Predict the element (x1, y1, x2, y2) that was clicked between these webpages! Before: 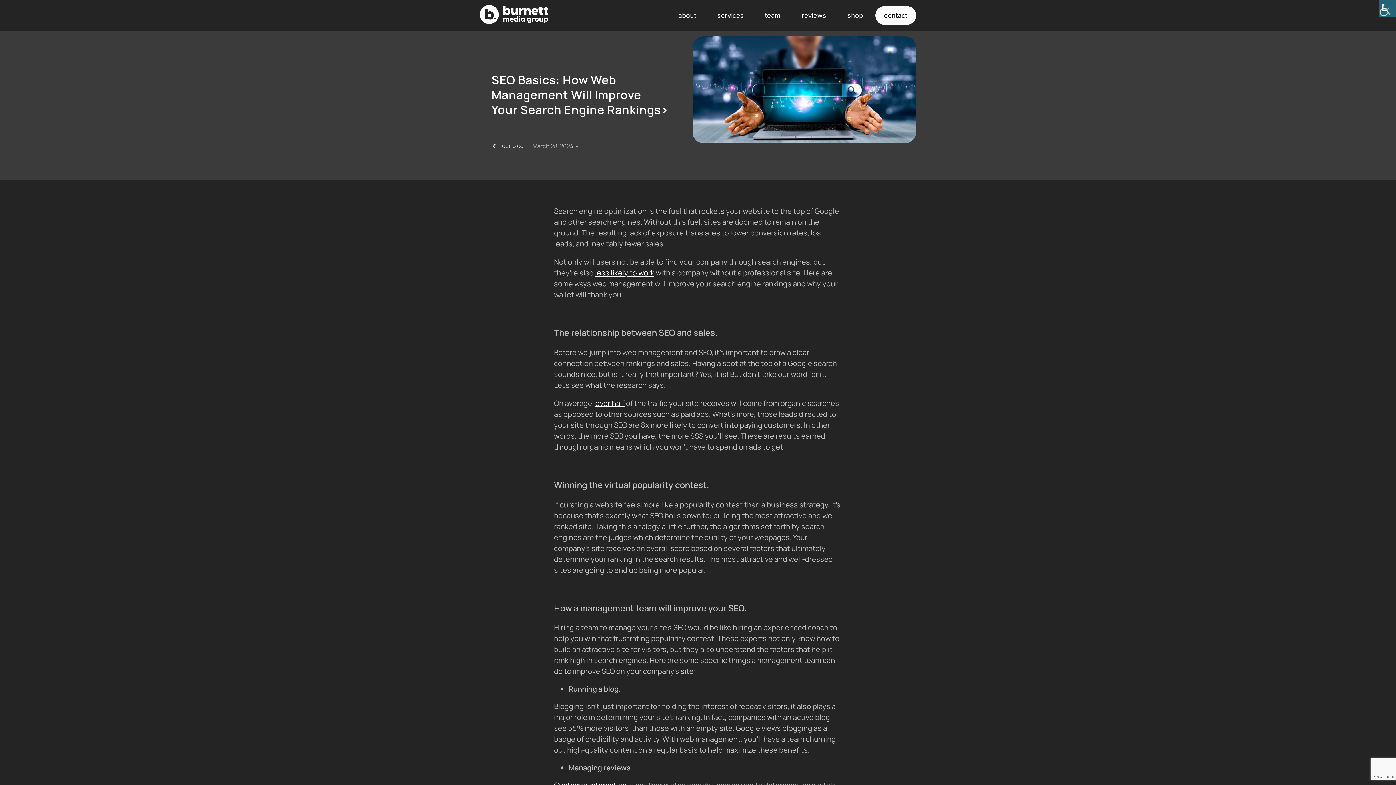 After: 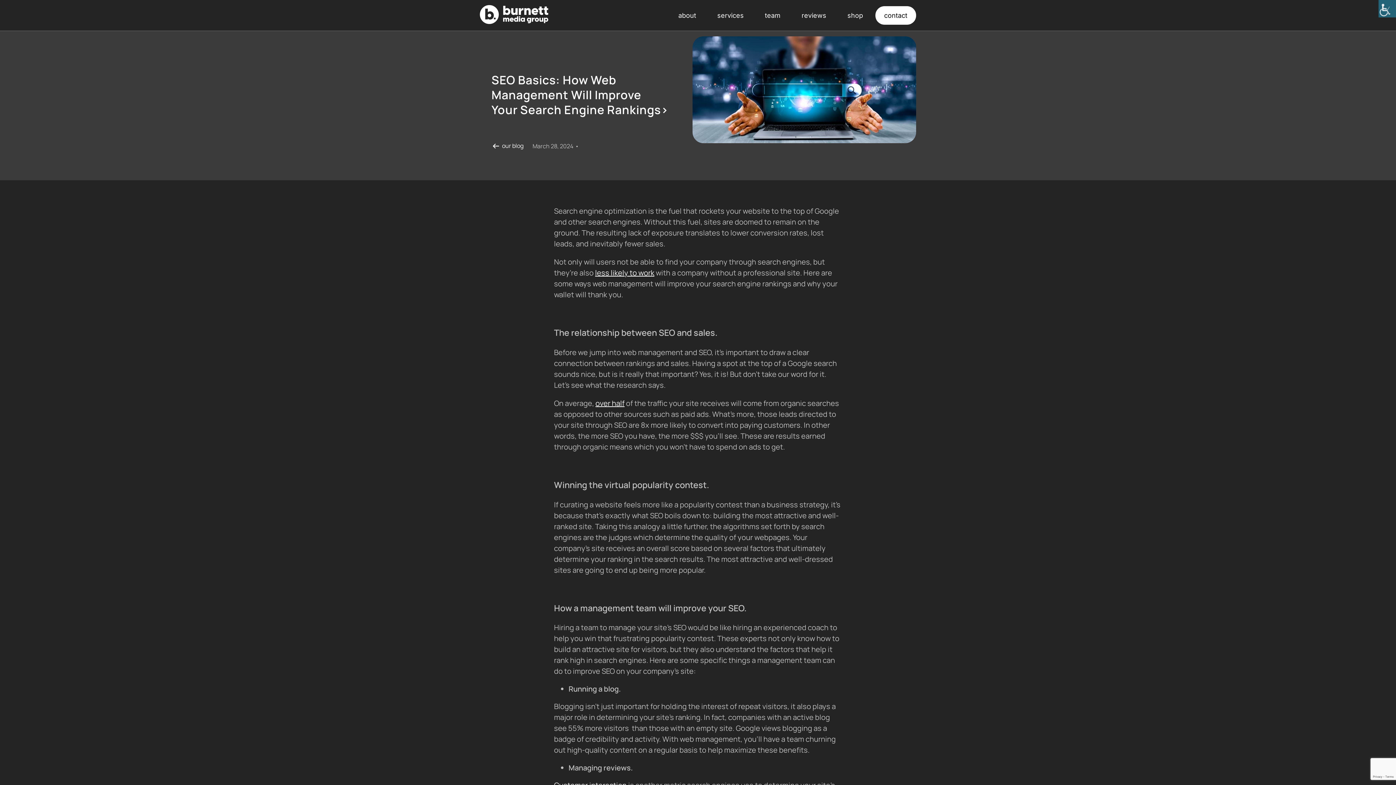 Action: label: less likely to work bbox: (595, 268, 654, 277)